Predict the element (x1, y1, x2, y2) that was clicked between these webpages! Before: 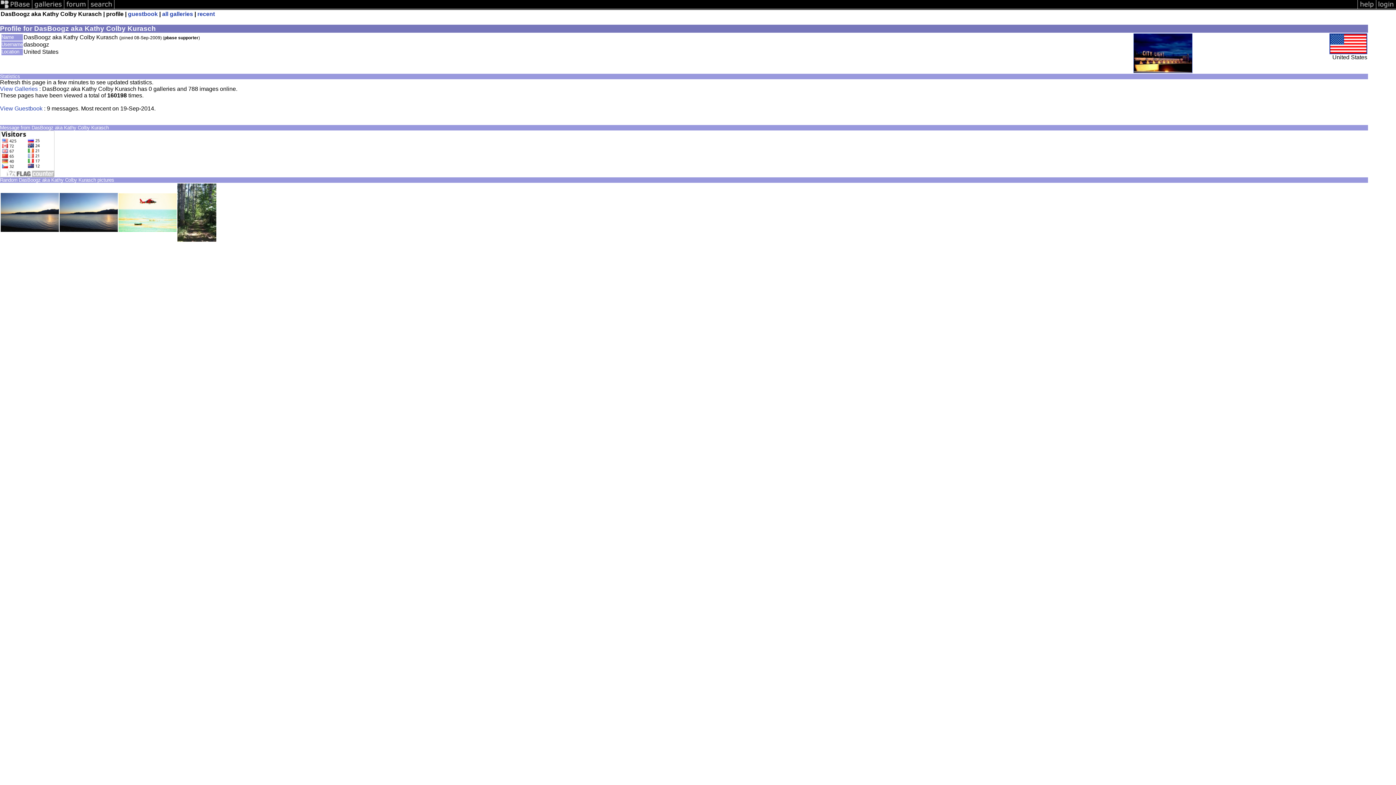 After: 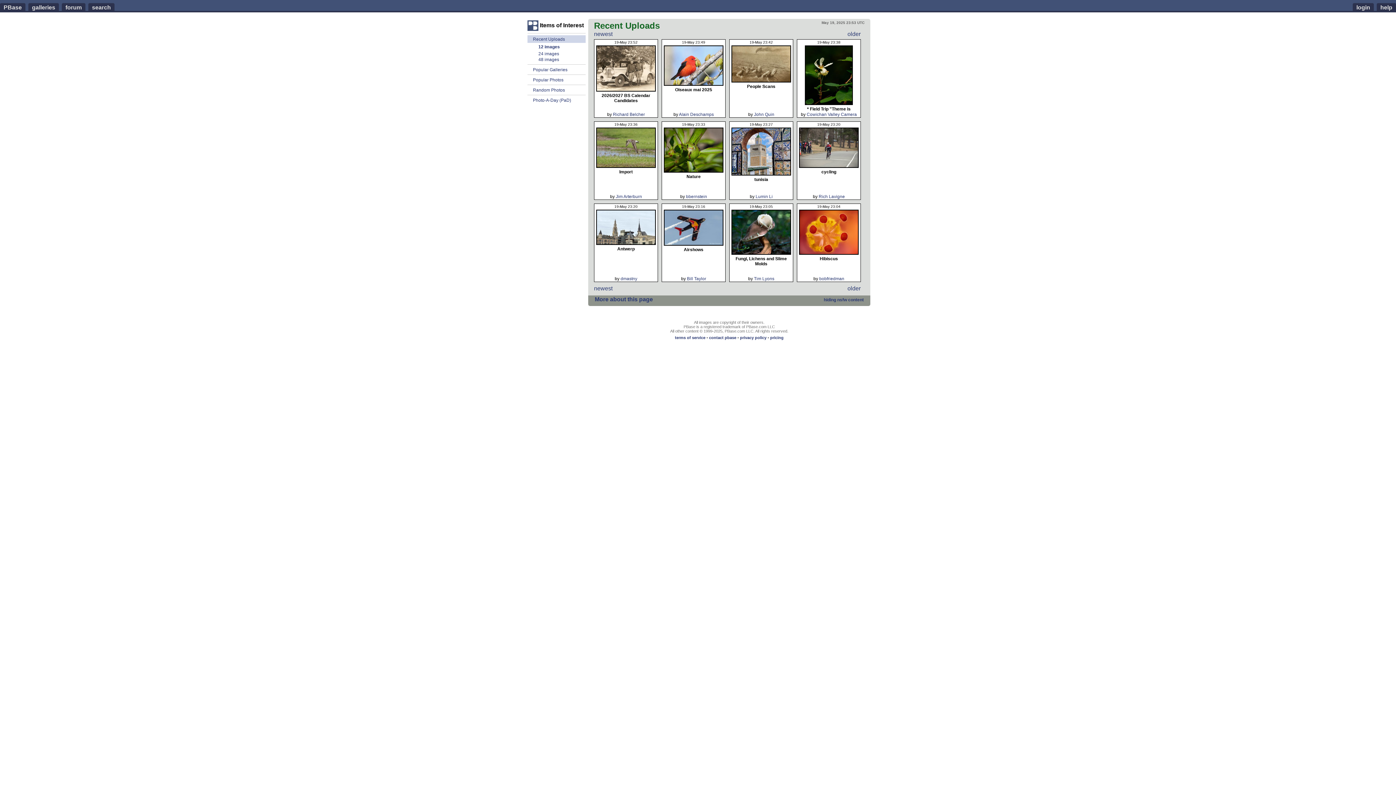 Action: bbox: (32, 5, 64, 11)